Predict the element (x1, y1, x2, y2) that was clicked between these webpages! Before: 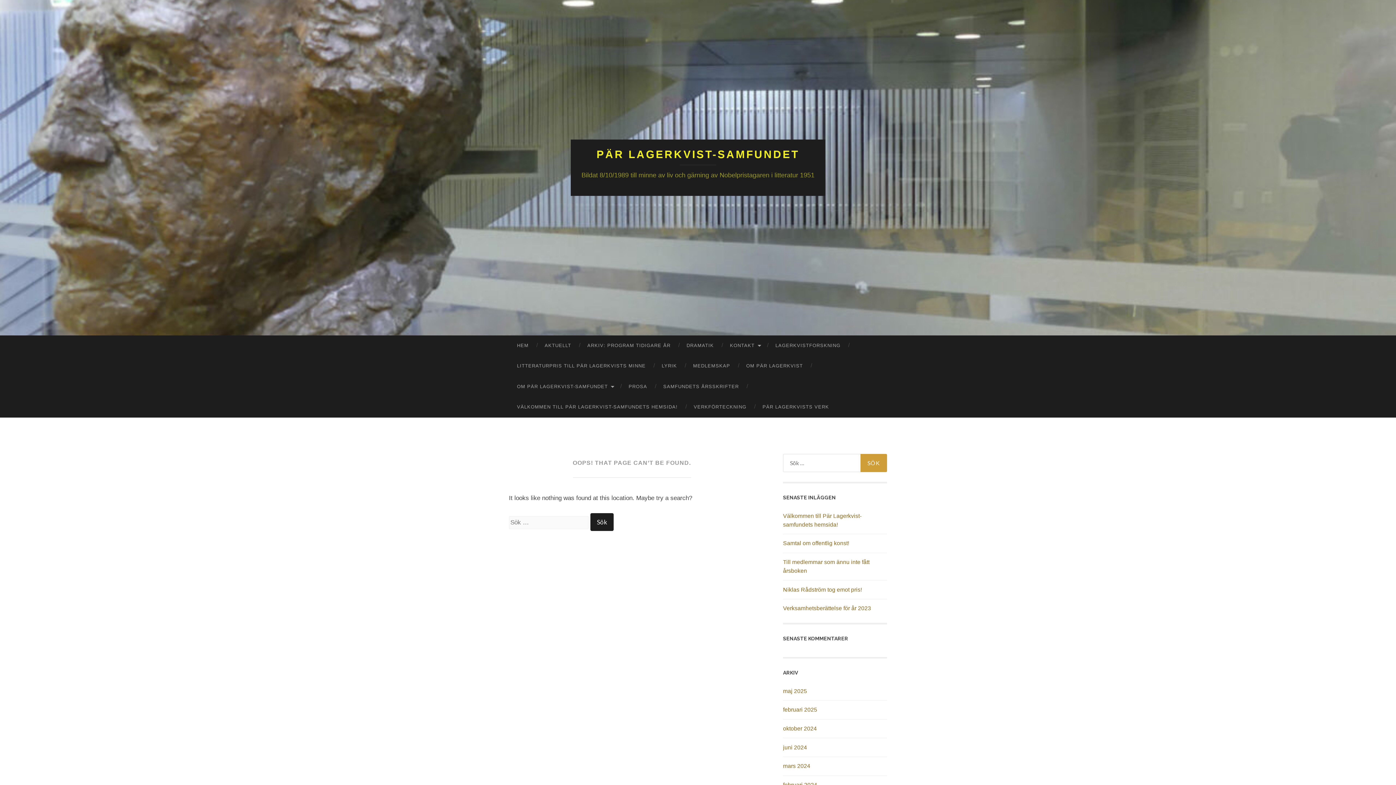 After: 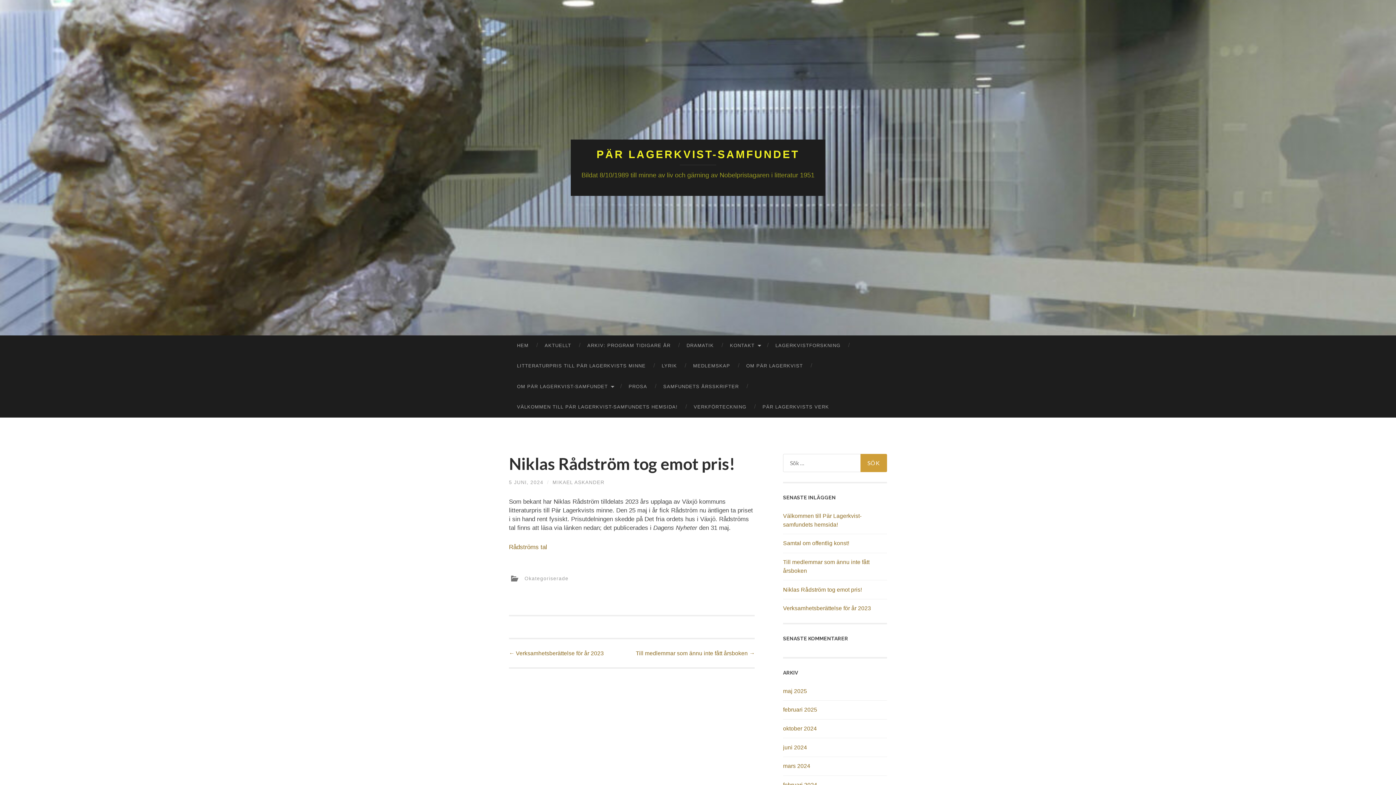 Action: label: Niklas Rådström tog emot pris! bbox: (783, 586, 862, 592)